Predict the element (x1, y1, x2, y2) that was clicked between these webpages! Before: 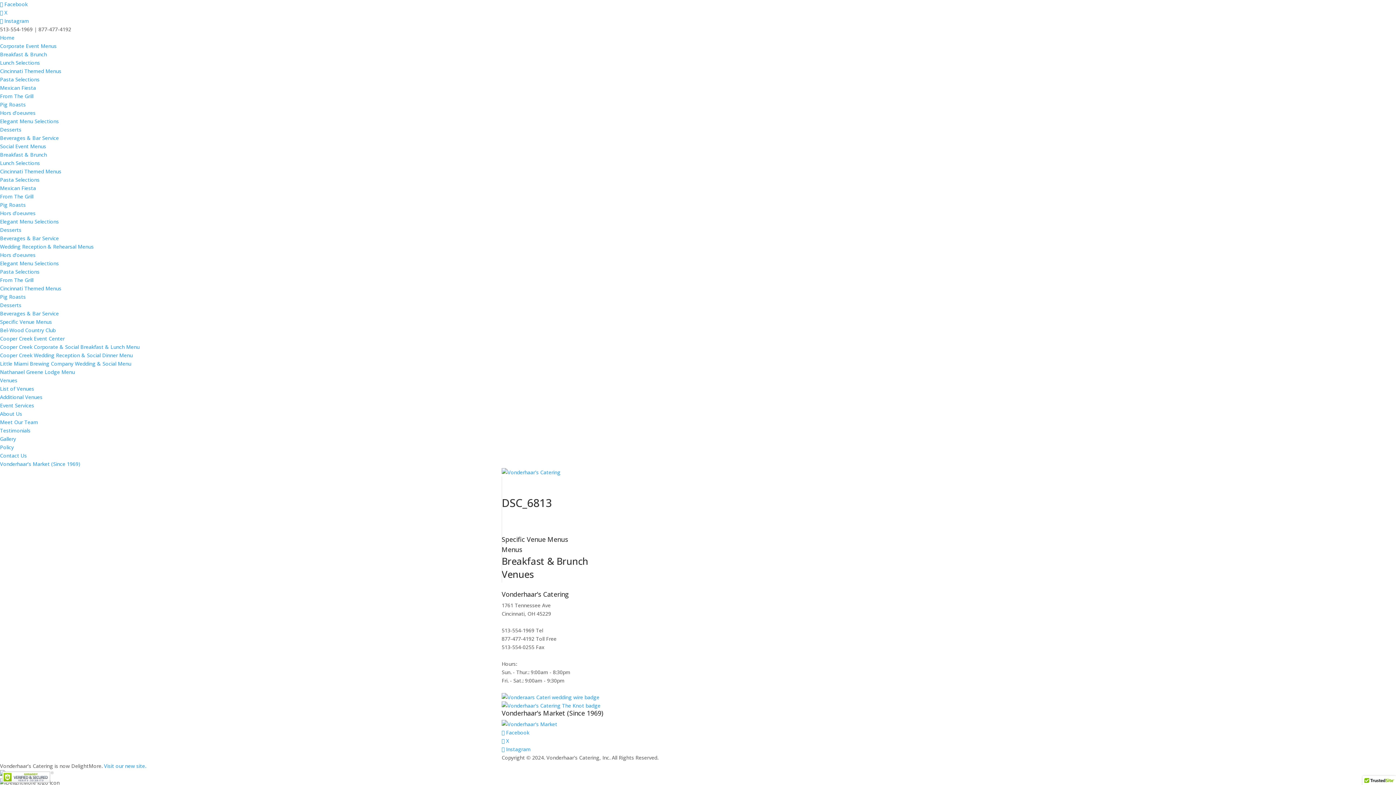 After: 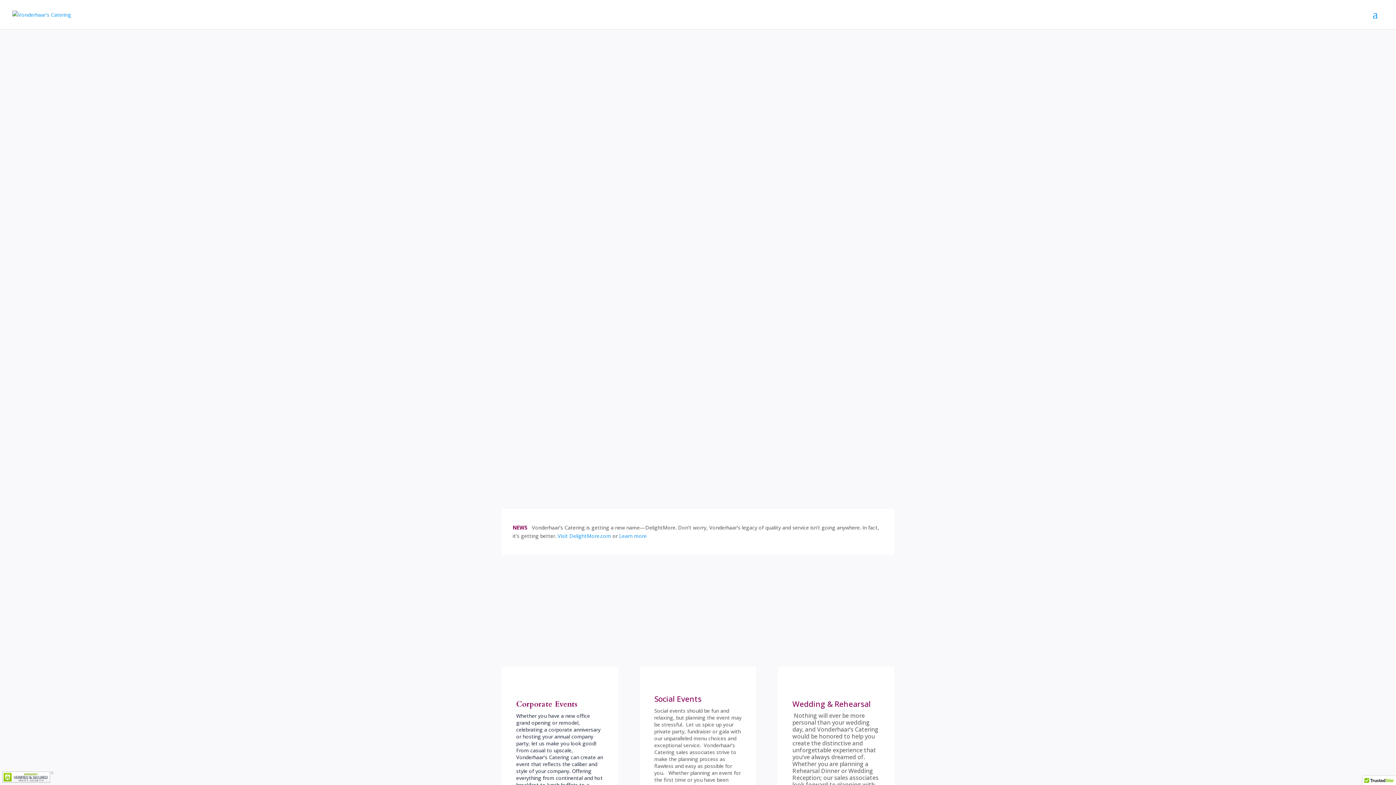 Action: bbox: (501, 469, 560, 476)